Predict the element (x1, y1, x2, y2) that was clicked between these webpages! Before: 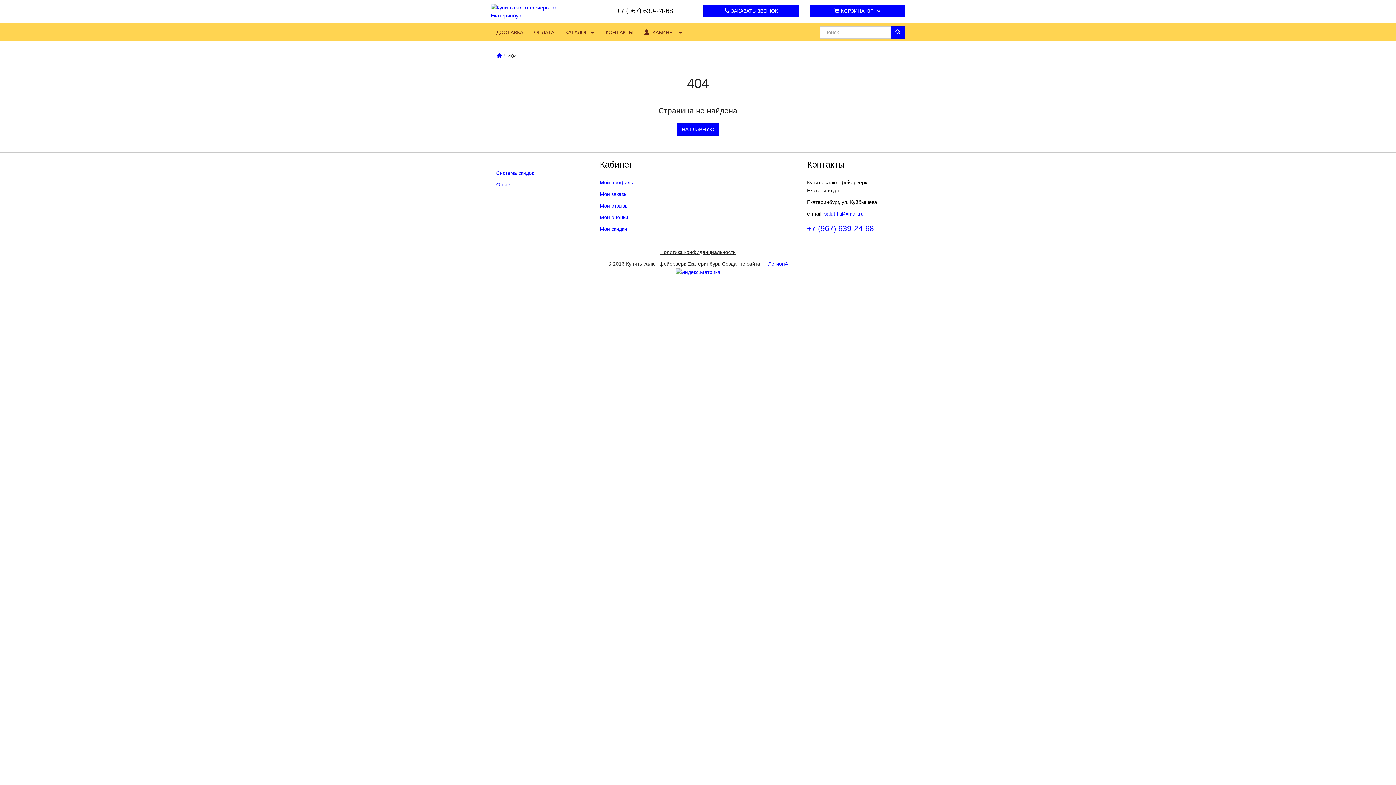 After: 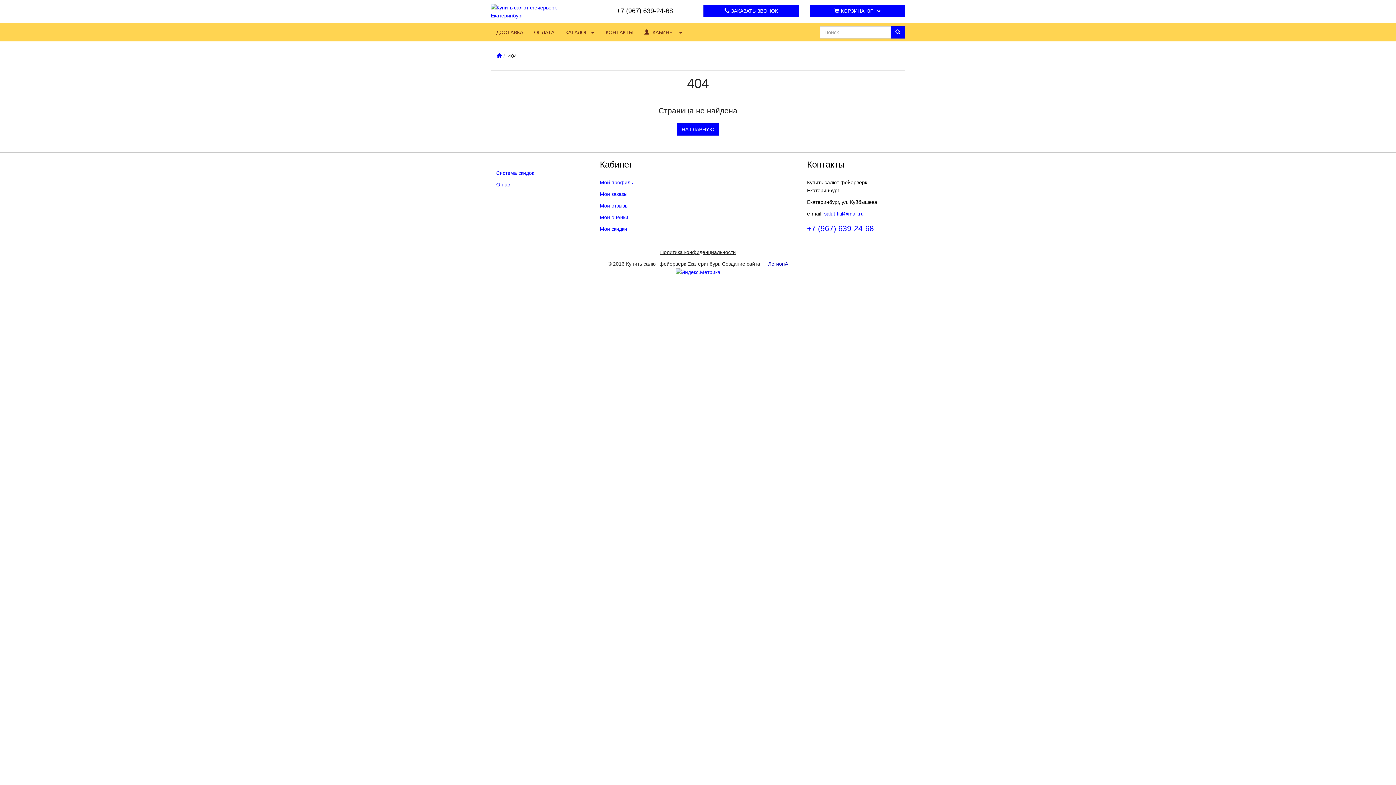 Action: bbox: (768, 261, 788, 266) label: ЛегионА